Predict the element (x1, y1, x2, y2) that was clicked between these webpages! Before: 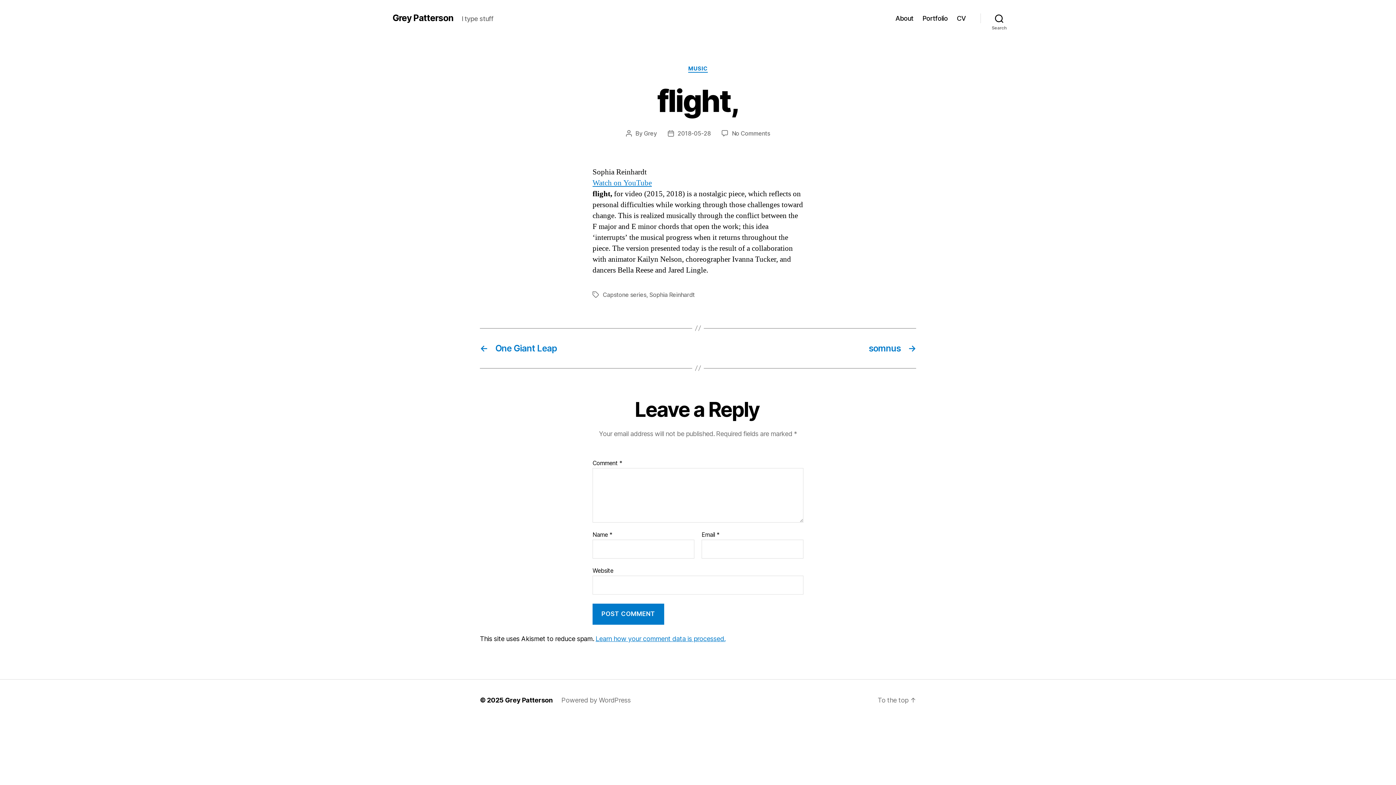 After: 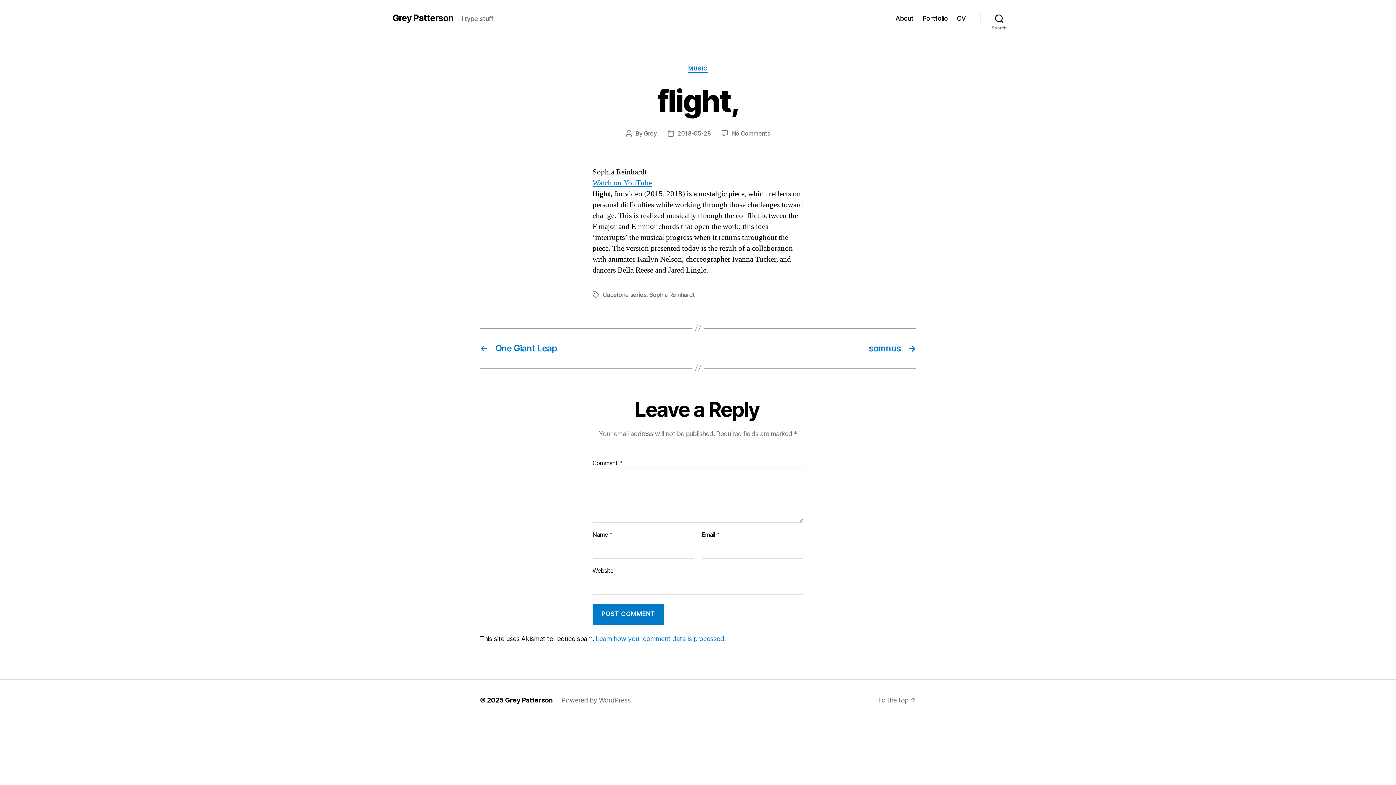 Action: bbox: (595, 635, 725, 642) label: Learn how your comment data is processed.